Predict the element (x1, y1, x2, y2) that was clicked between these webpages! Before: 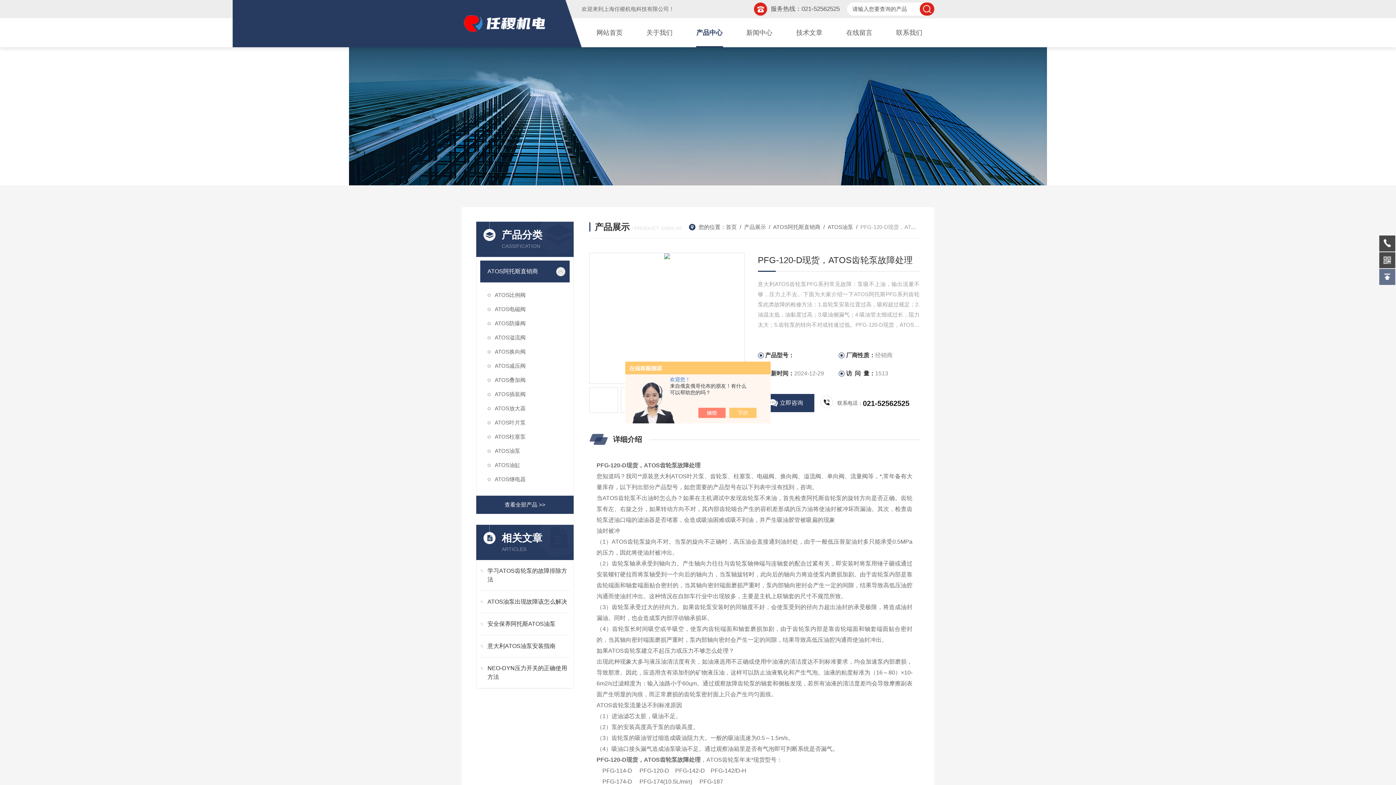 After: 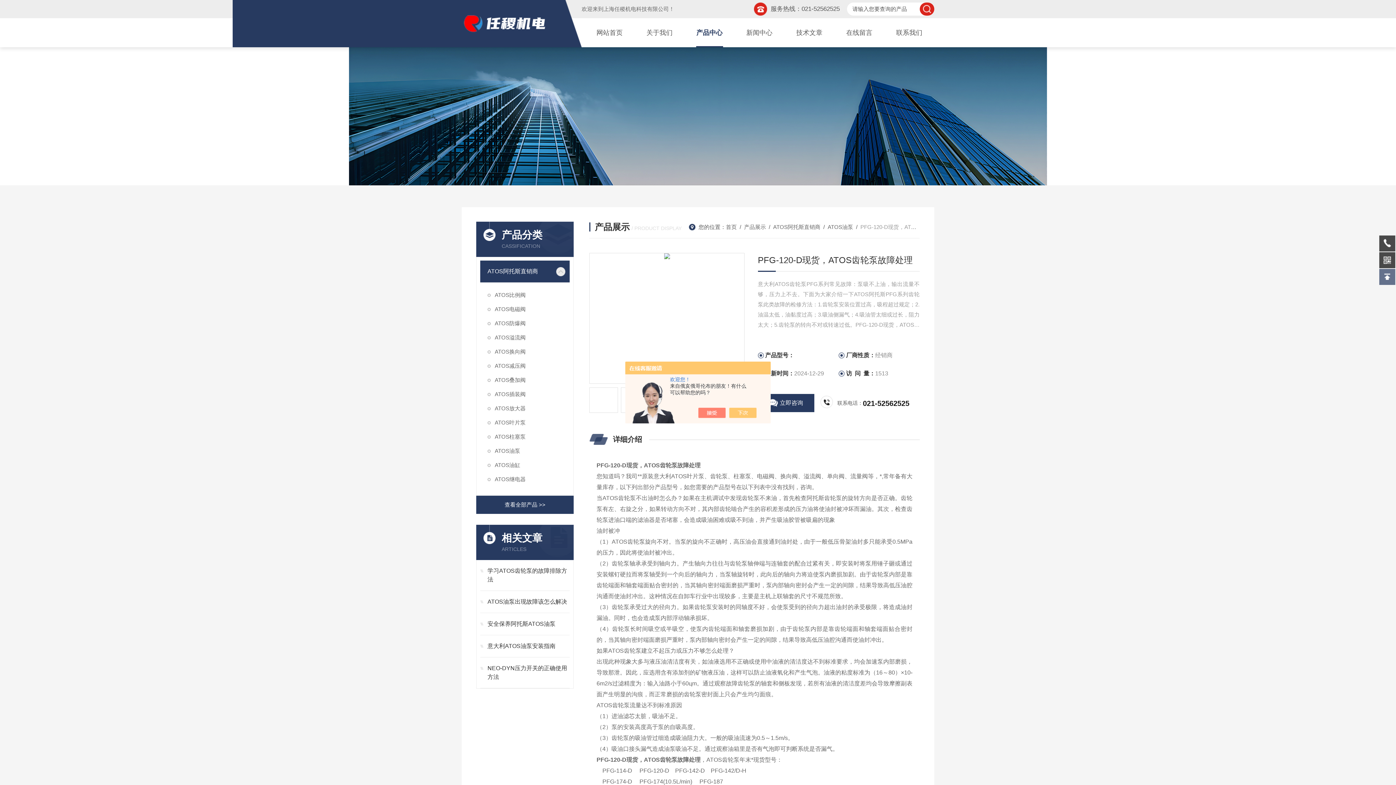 Action: bbox: (1379, 269, 1395, 285)